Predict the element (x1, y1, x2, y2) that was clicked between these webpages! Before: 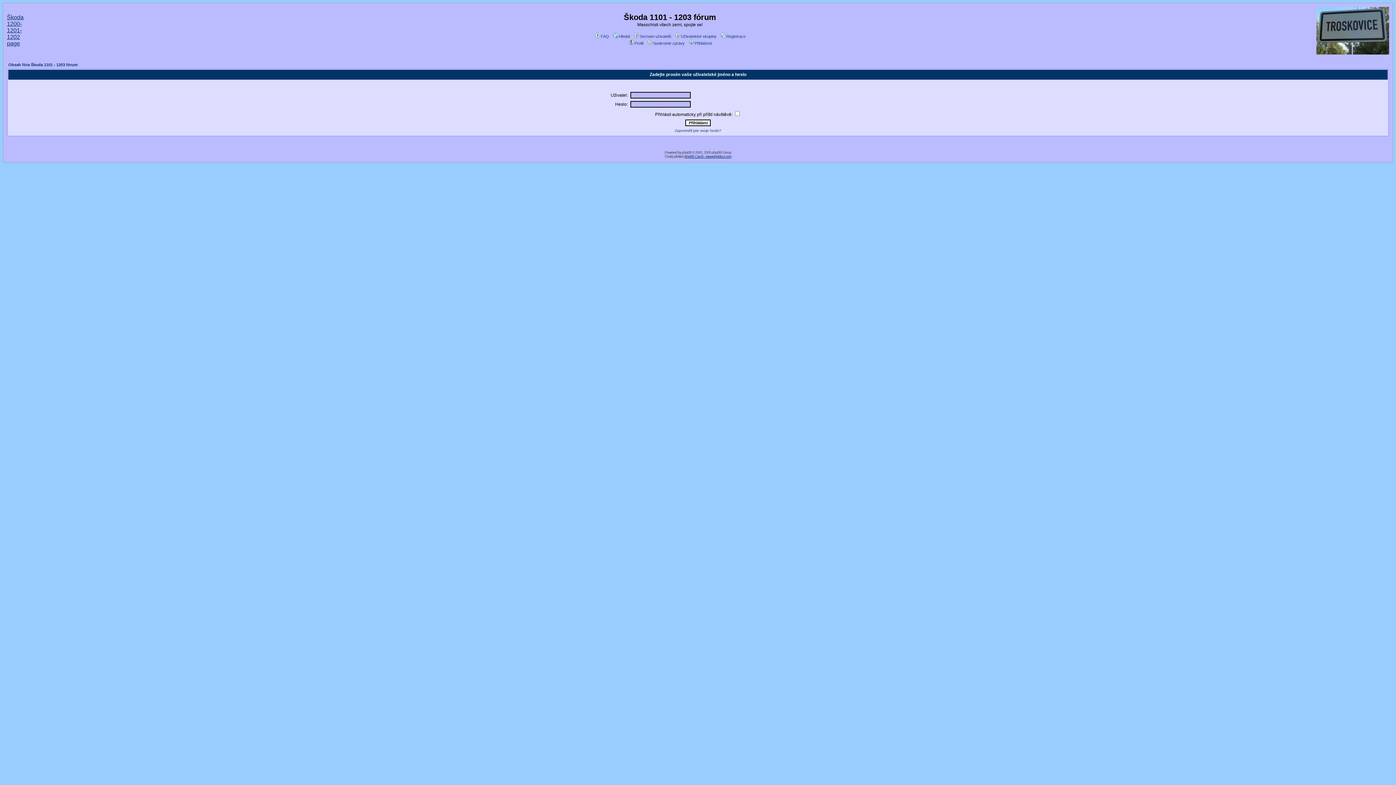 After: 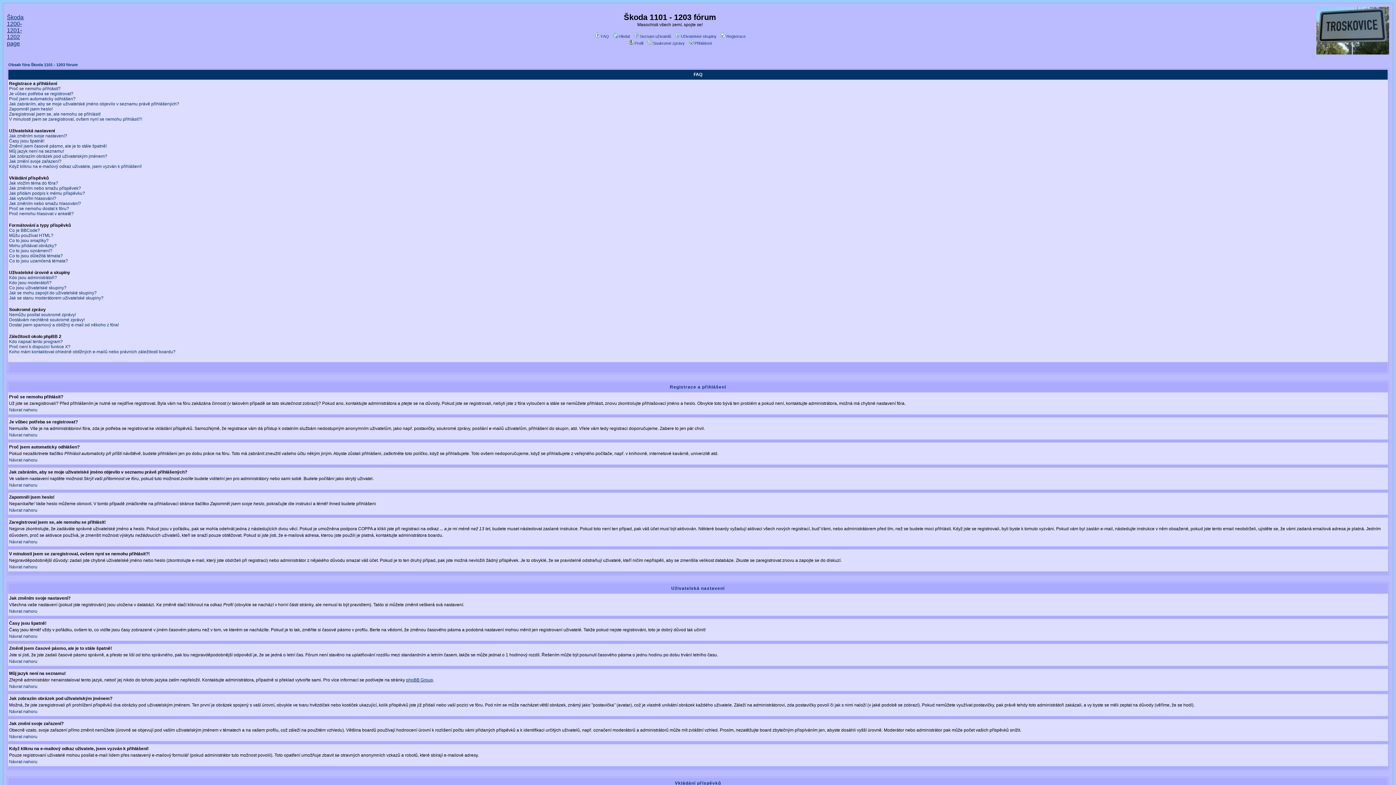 Action: label: FAQ bbox: (594, 34, 609, 38)